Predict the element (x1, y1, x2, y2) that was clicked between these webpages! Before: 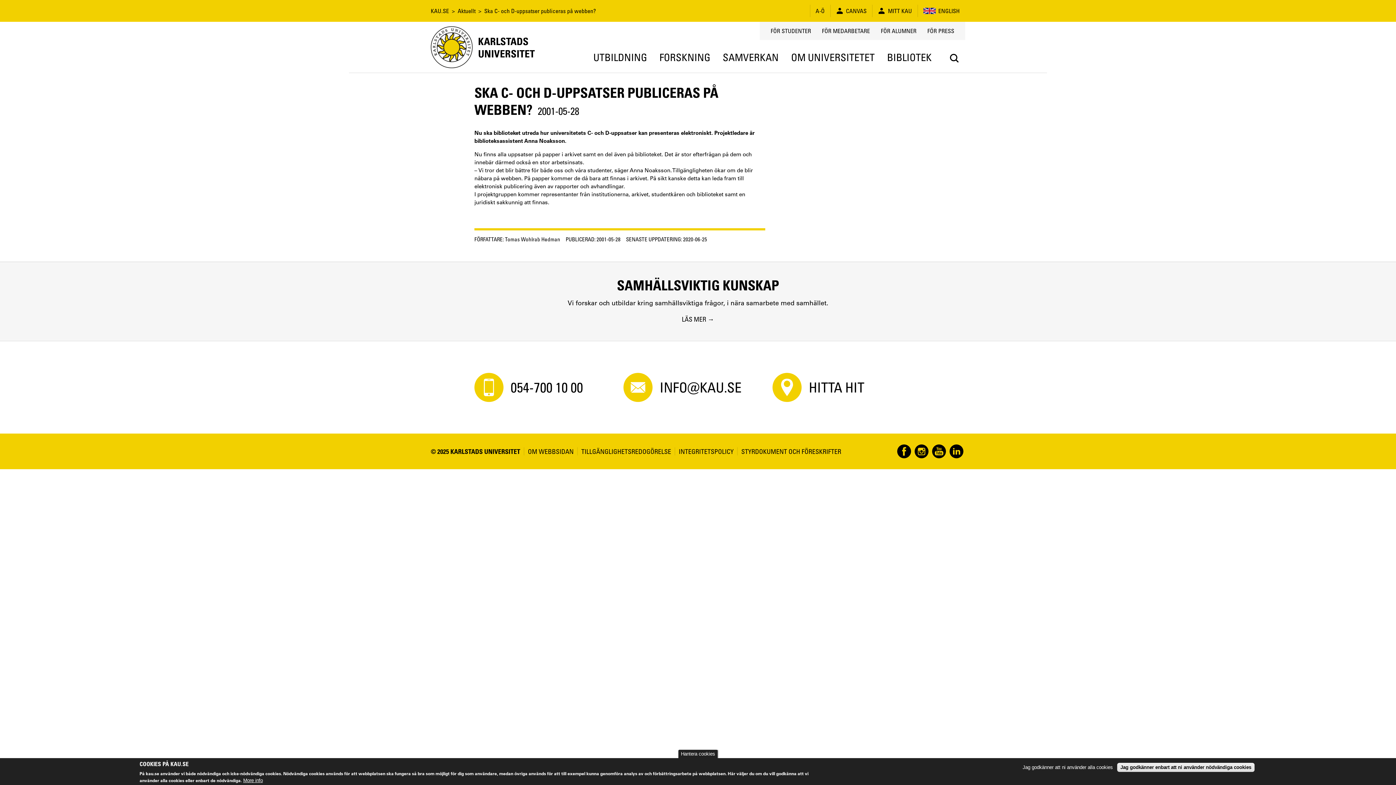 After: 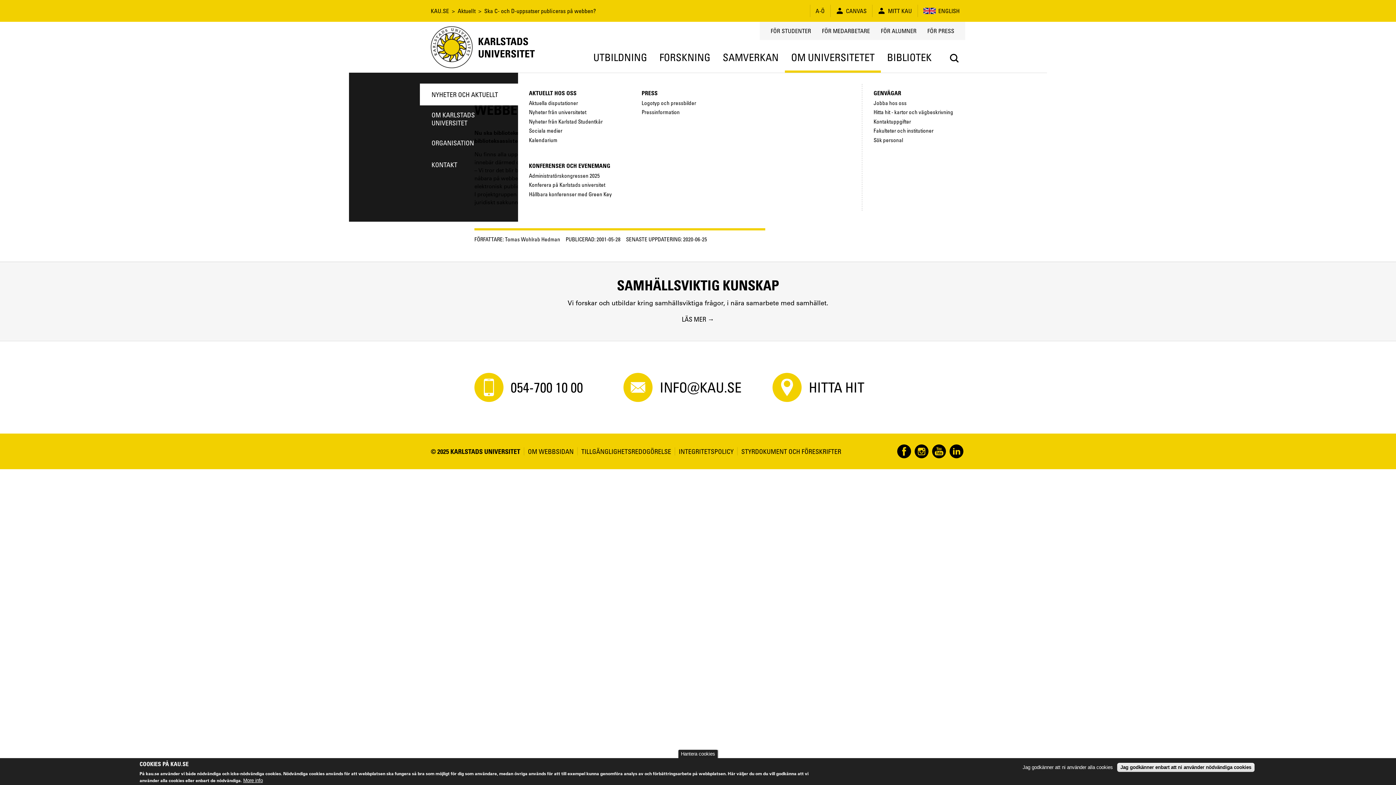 Action: label: OM UNIVERSITETET bbox: (785, 43, 881, 72)